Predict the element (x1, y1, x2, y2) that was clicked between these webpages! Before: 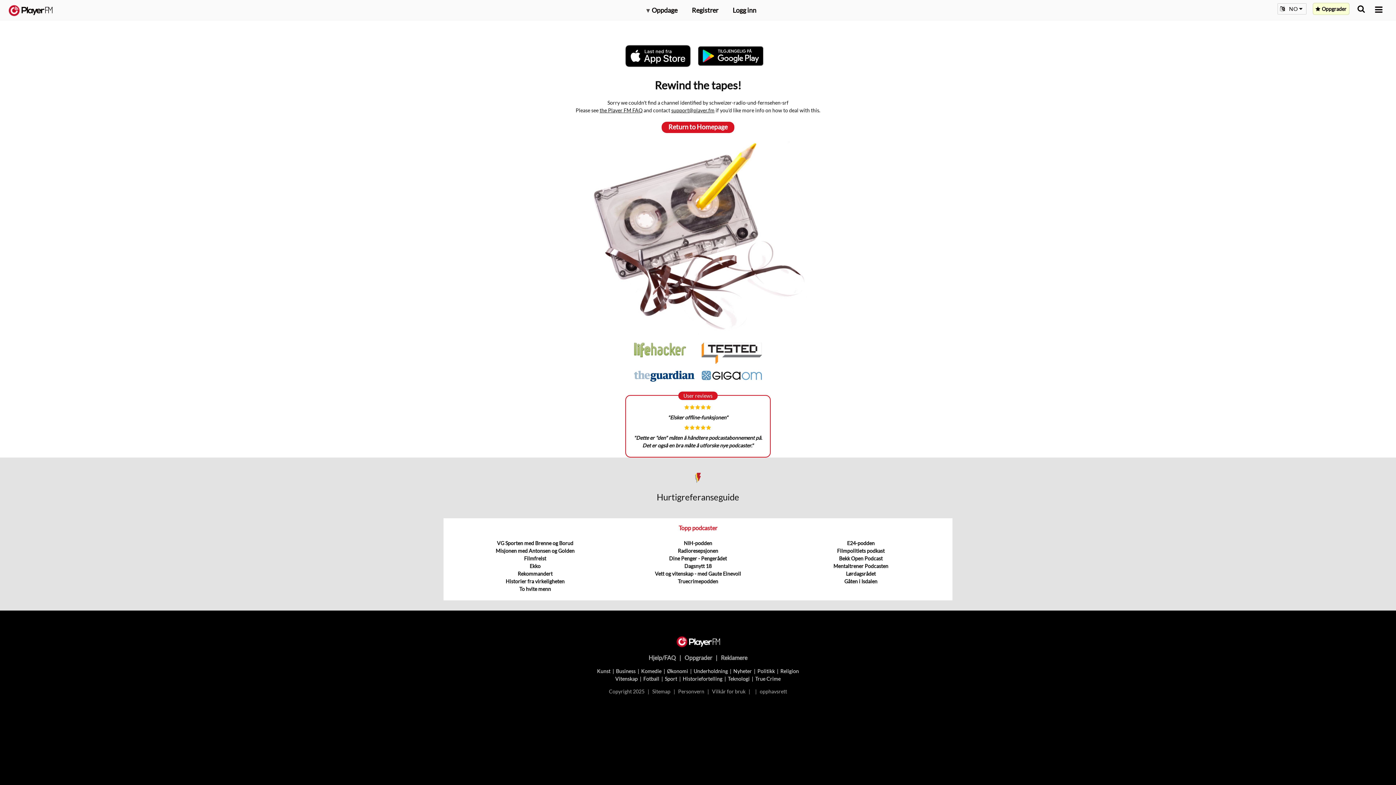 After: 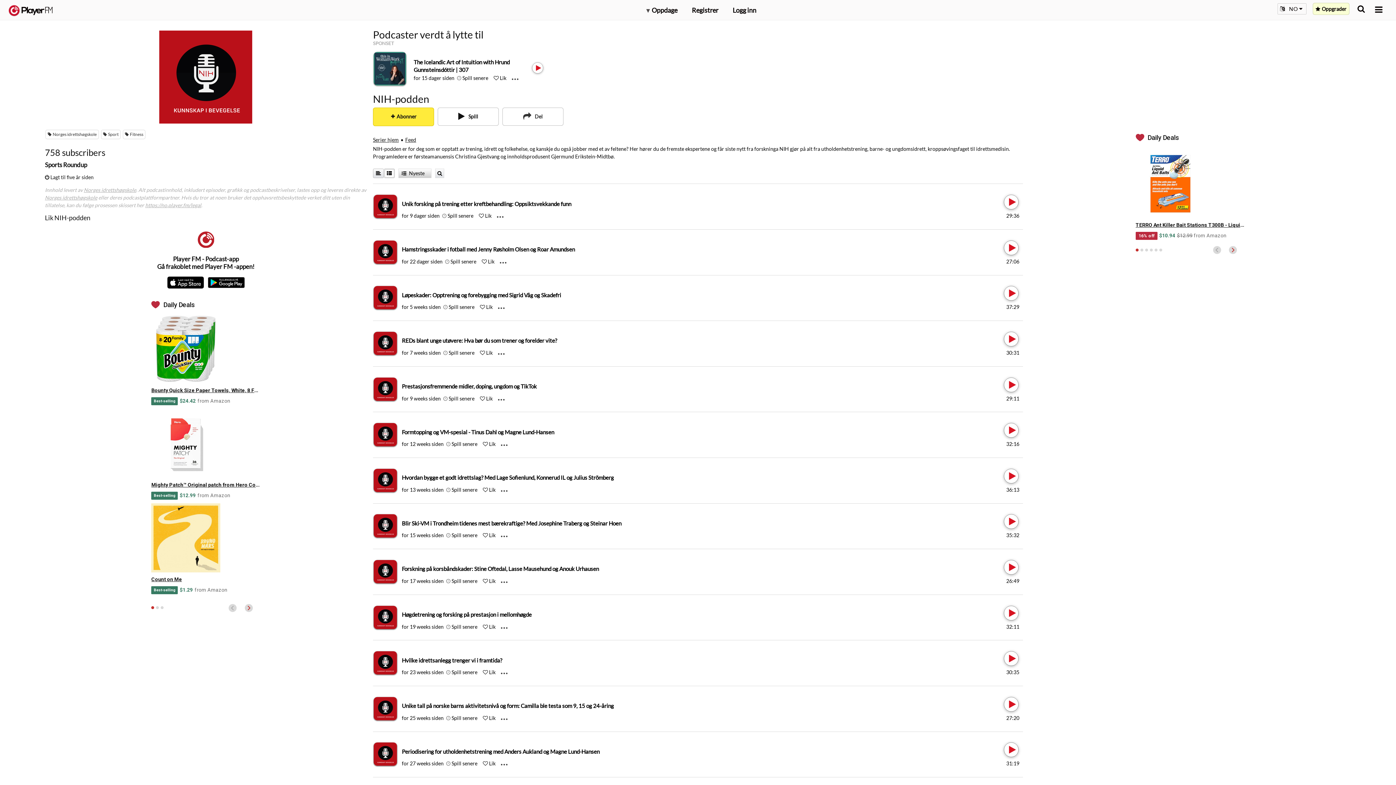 Action: bbox: (683, 540, 712, 546) label: NIH-podden